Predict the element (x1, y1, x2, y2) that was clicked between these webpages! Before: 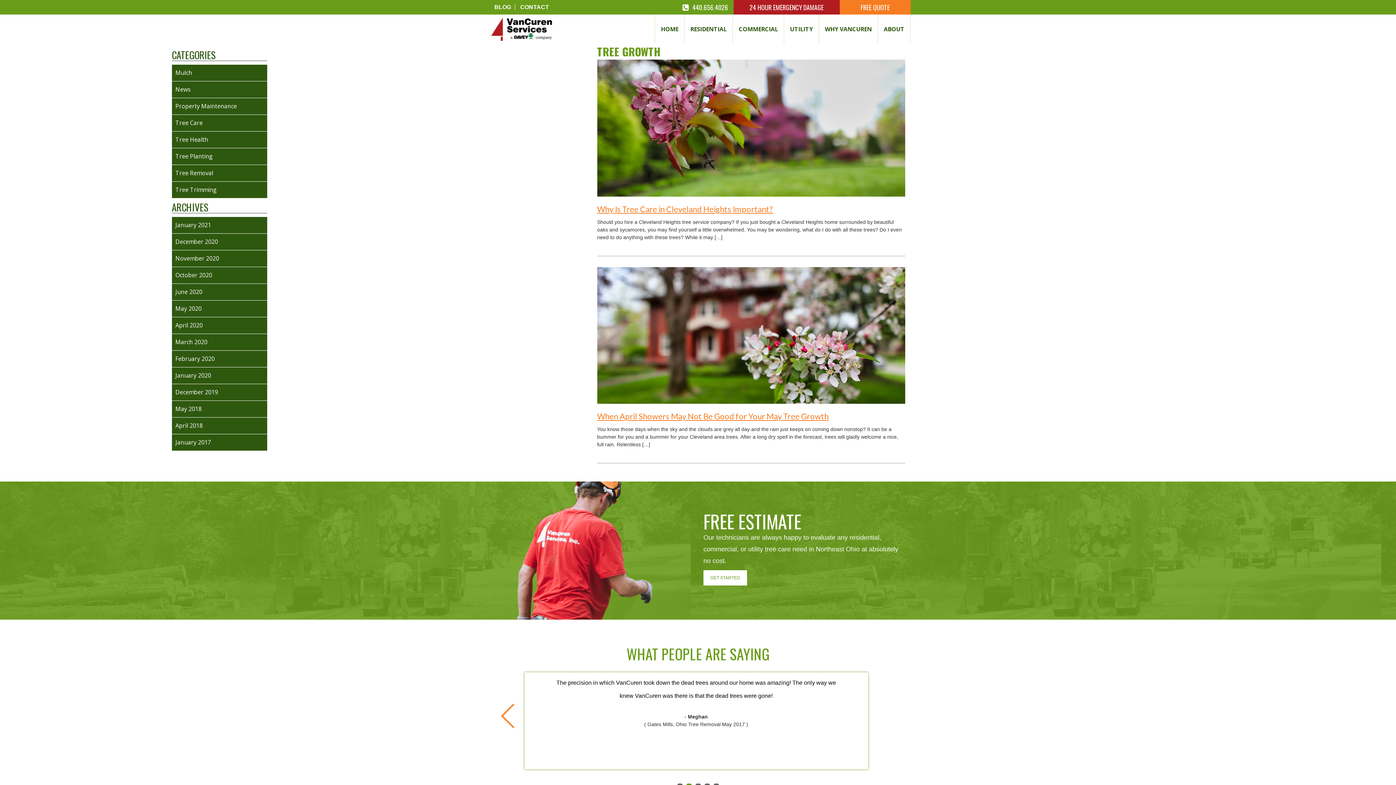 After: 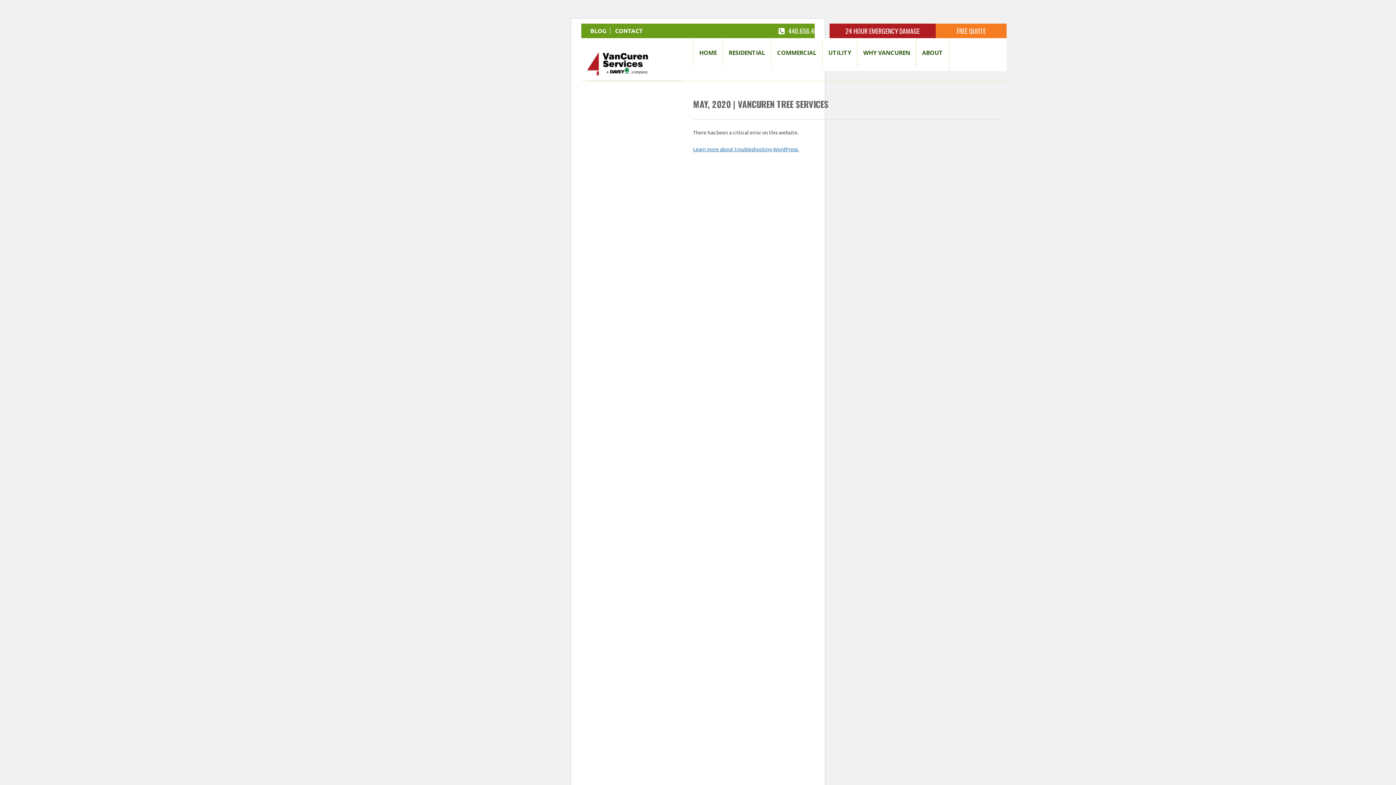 Action: label: May 2020 bbox: (171, 300, 267, 317)